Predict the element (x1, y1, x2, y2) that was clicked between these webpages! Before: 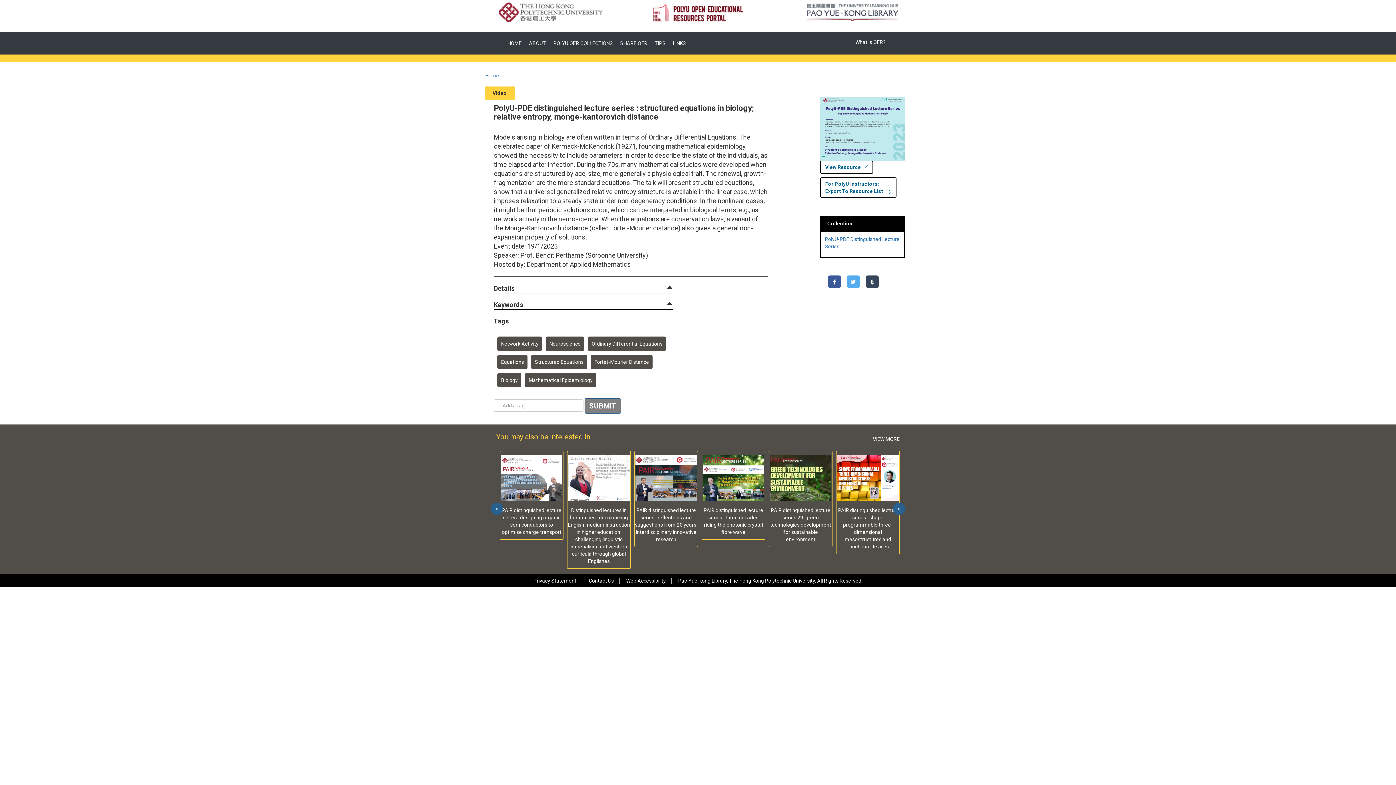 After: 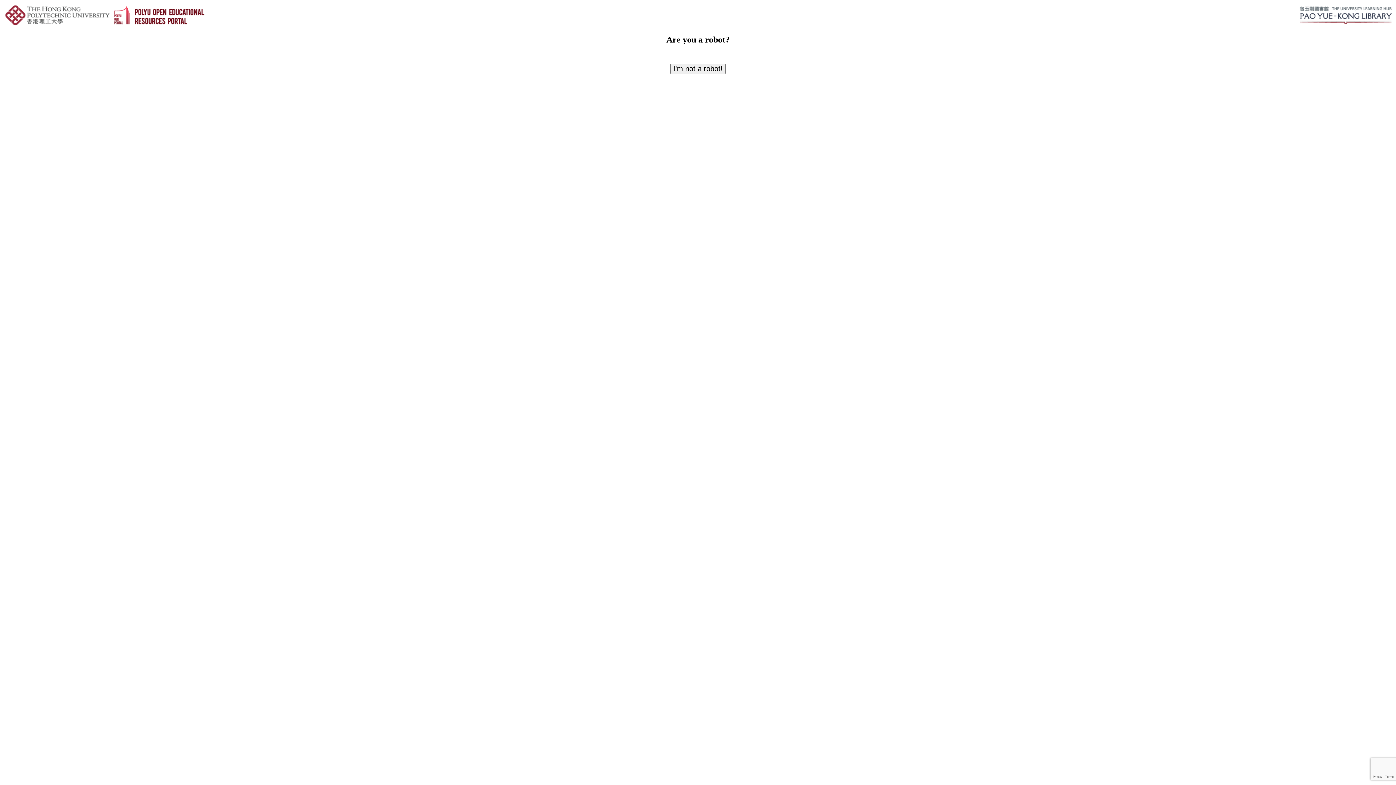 Action: bbox: (528, 377, 592, 383) label: Mathematical Epidemiology